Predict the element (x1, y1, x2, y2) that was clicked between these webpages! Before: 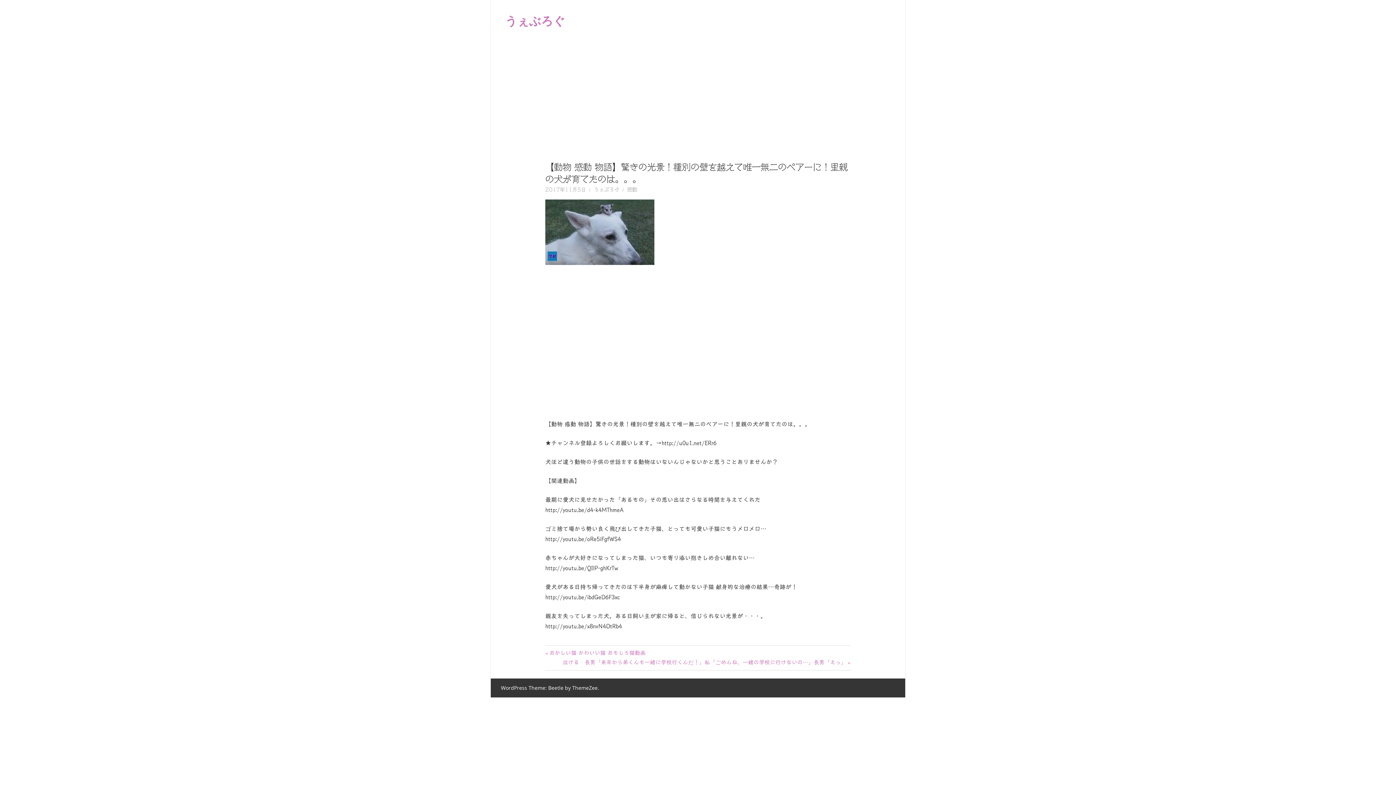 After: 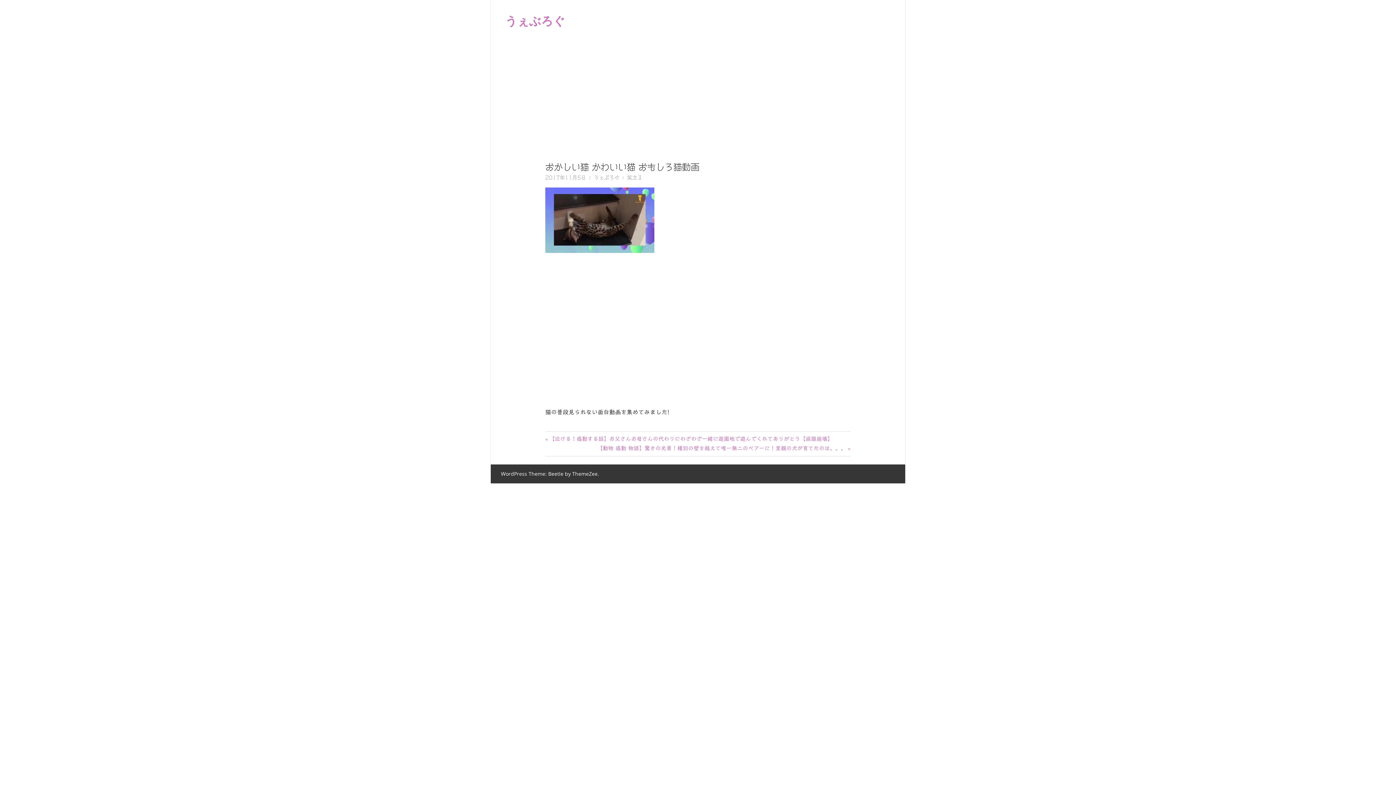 Action: bbox: (545, 650, 645, 656) label: 前の記事:
おかしい猫 かわいい猫 おもしろ猫動画